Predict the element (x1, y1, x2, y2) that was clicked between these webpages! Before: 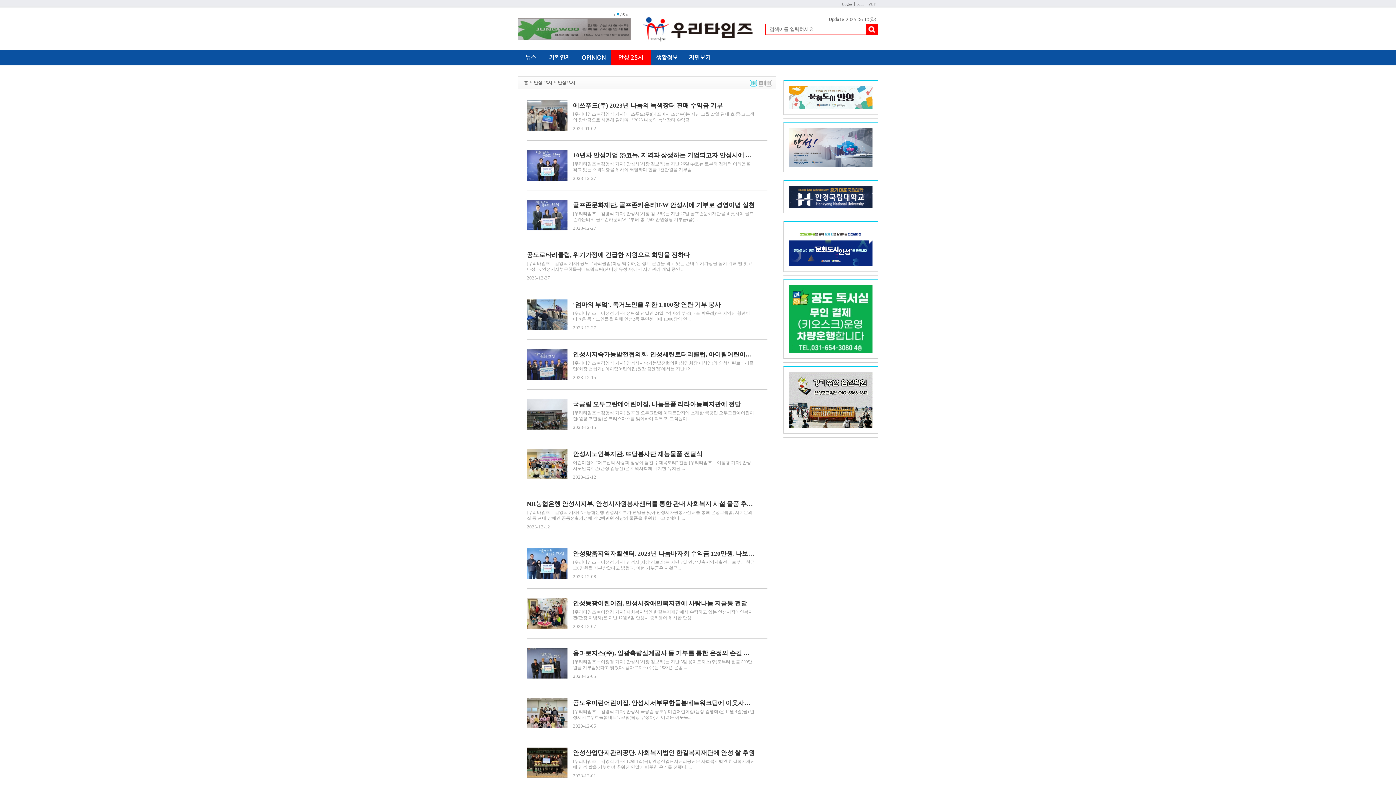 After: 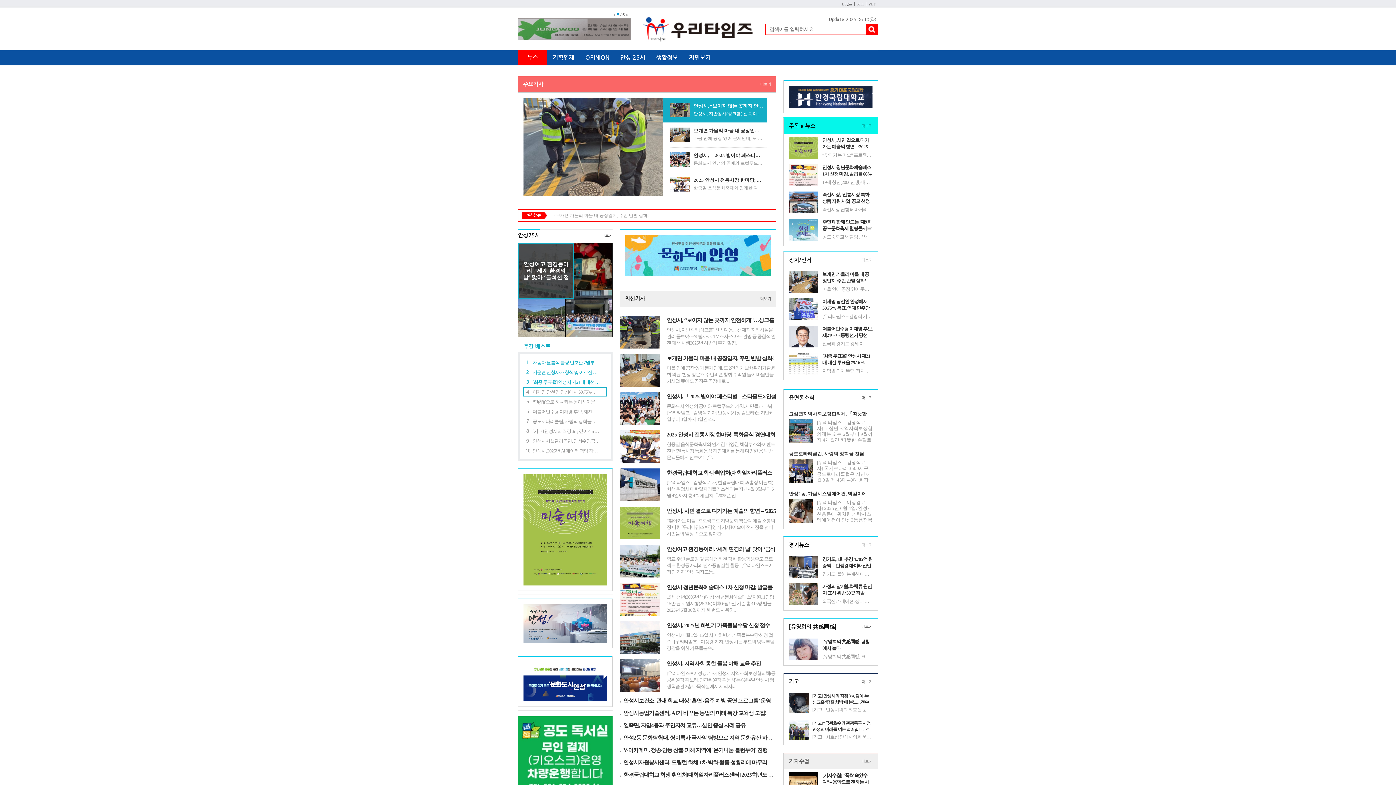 Action: label: 홈 bbox: (524, 80, 528, 85)